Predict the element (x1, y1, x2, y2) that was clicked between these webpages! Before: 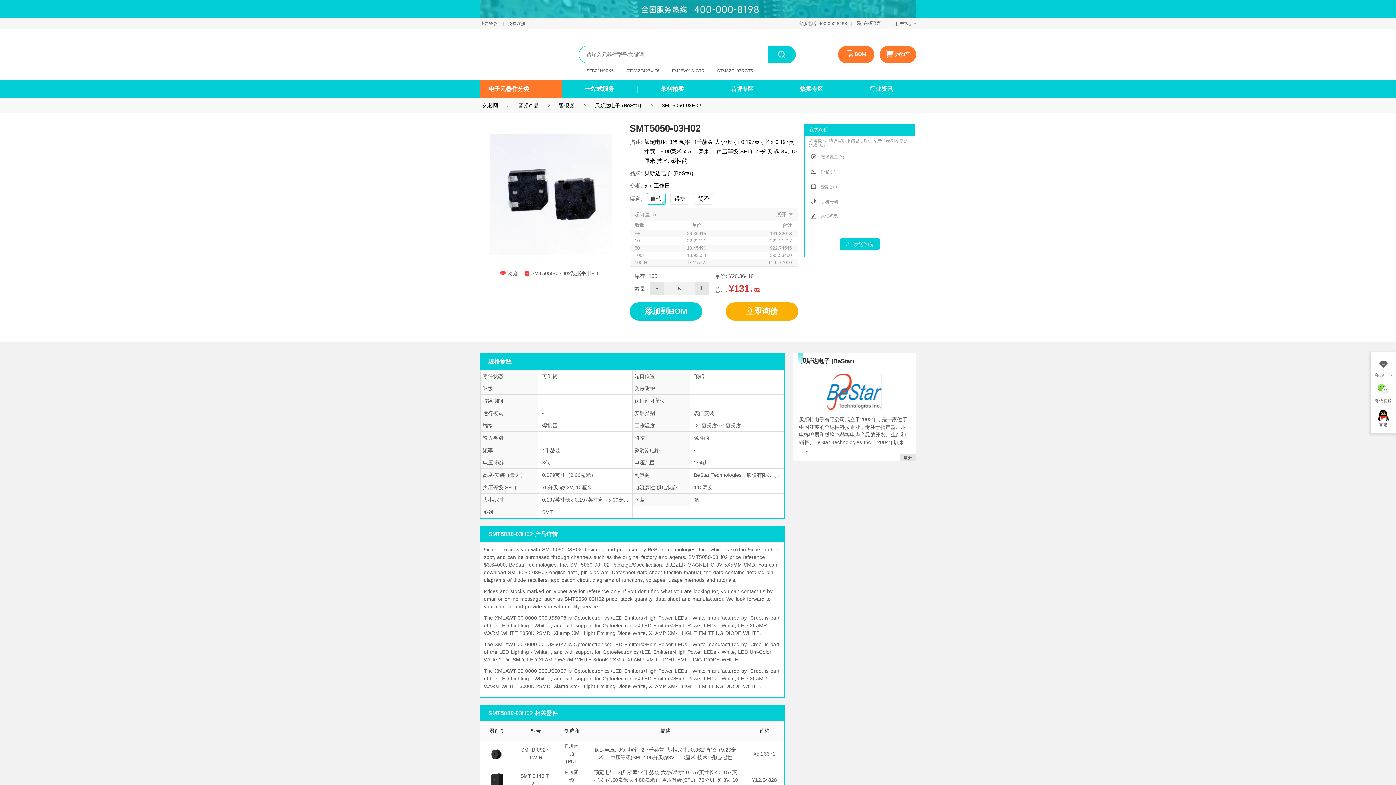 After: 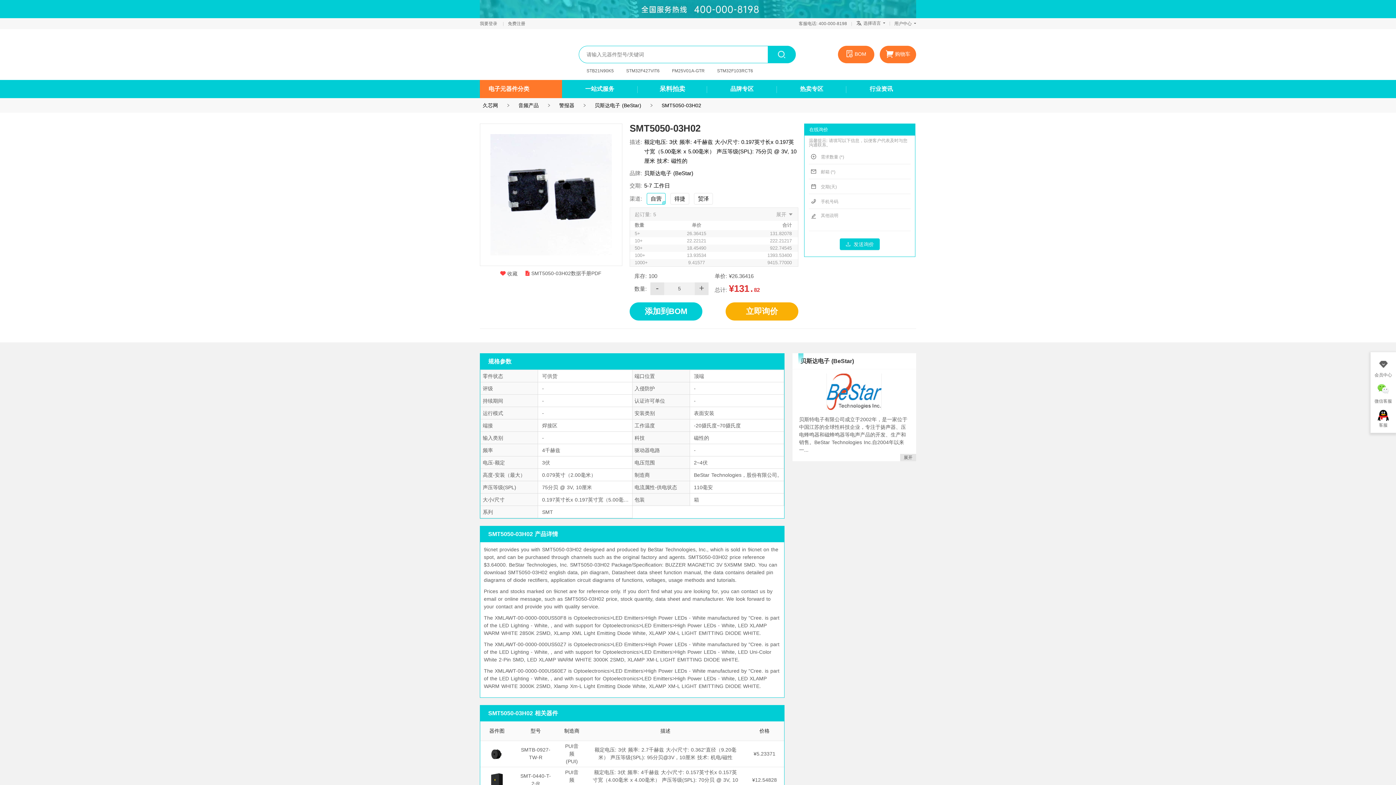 Action: bbox: (641, 80, 703, 98) label: 呆料拍卖